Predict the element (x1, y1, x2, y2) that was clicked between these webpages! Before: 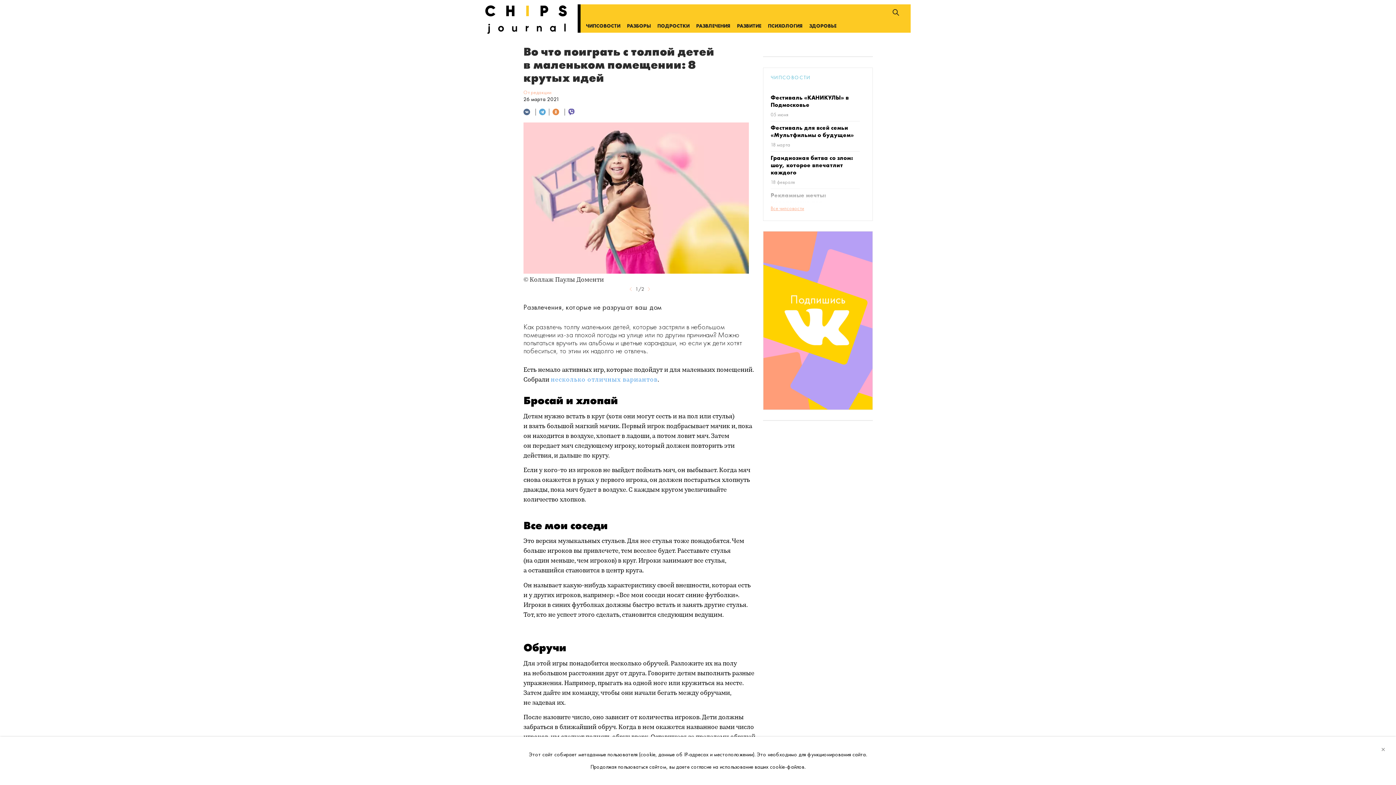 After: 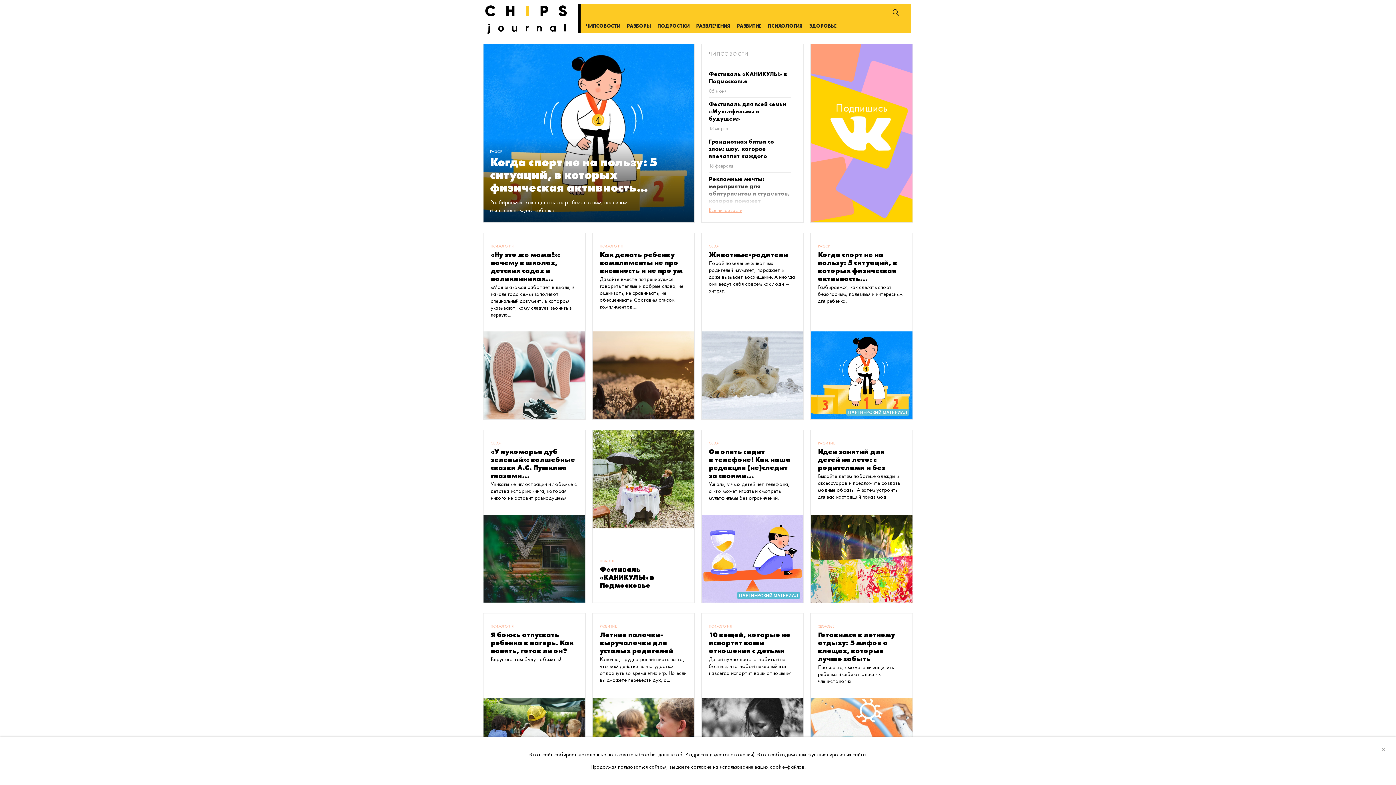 Action: bbox: (485, 5, 566, 33)